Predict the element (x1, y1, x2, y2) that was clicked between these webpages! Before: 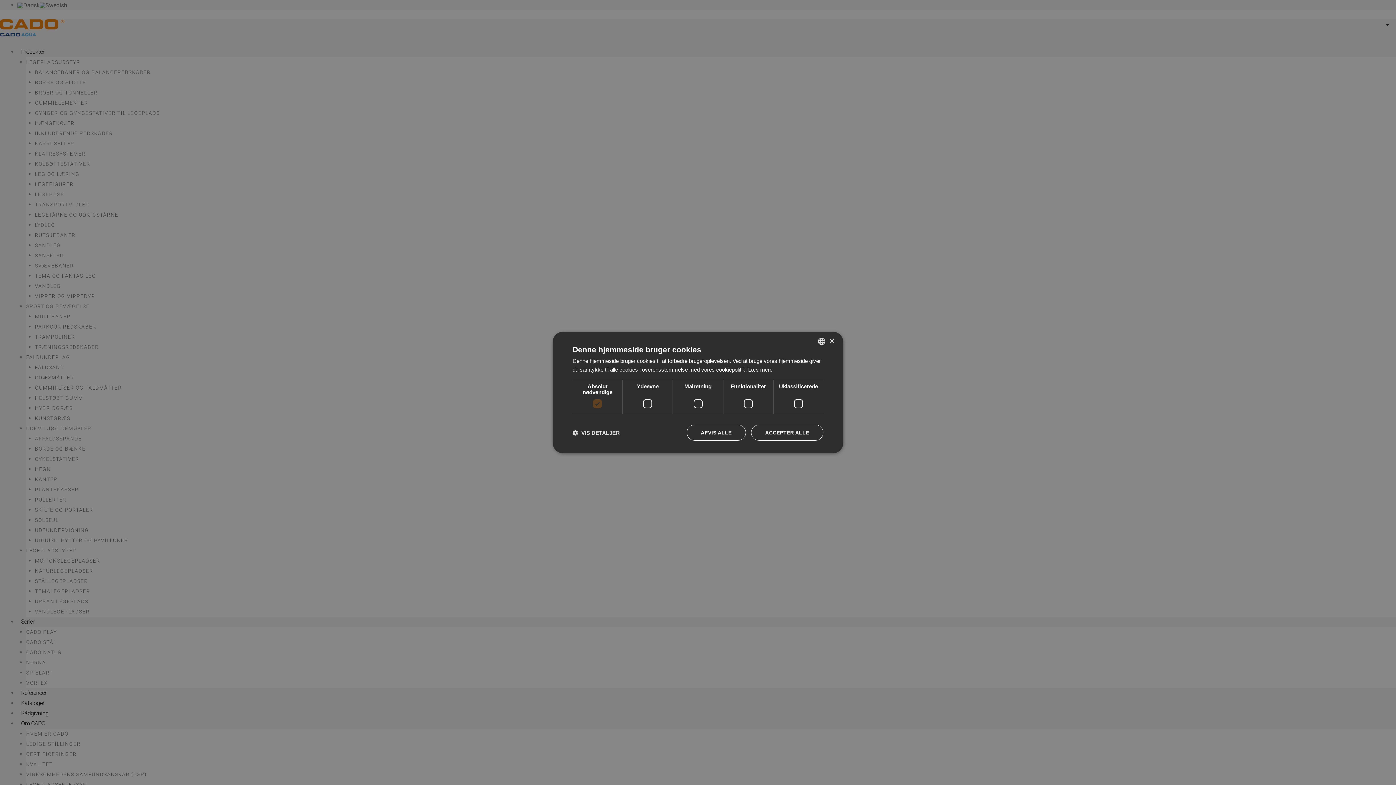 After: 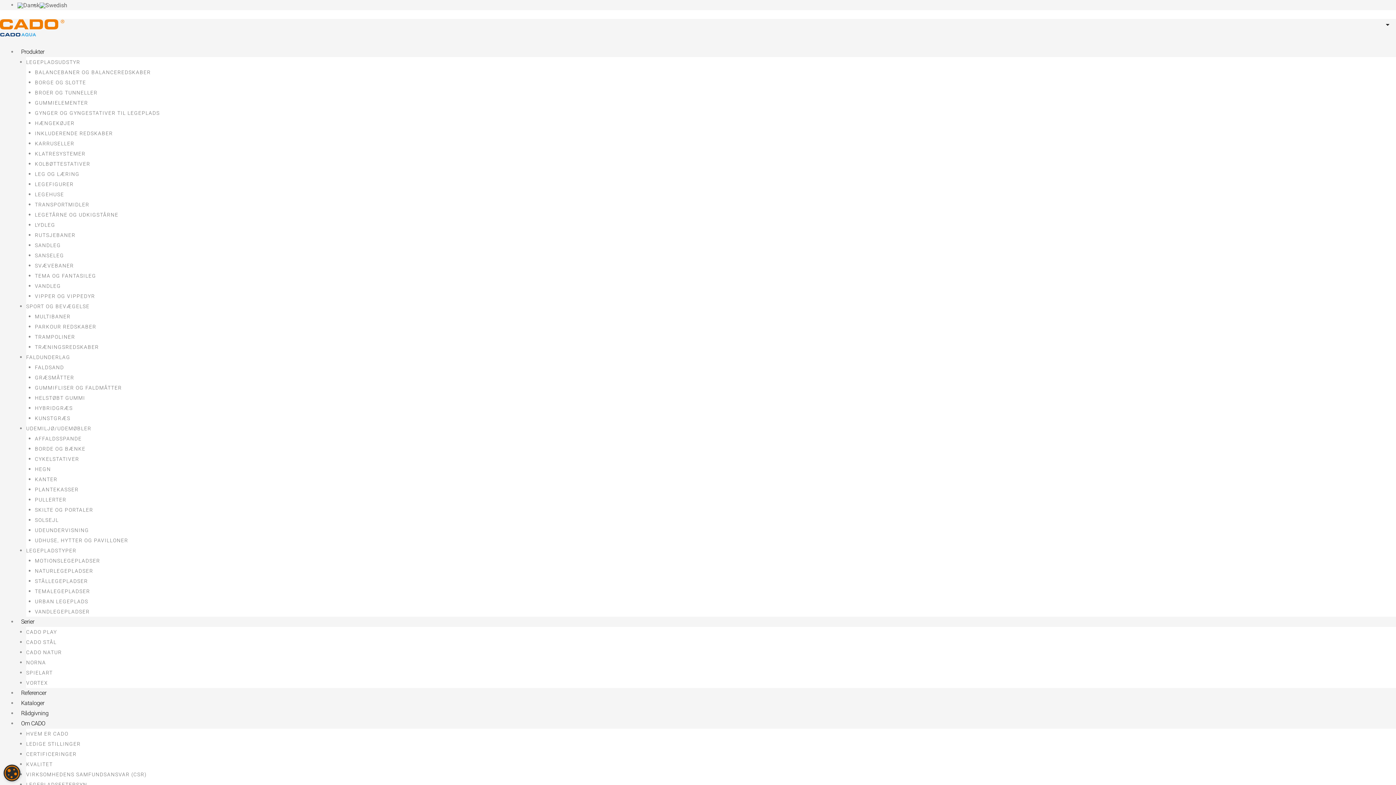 Action: label: Close bbox: (829, 338, 834, 344)